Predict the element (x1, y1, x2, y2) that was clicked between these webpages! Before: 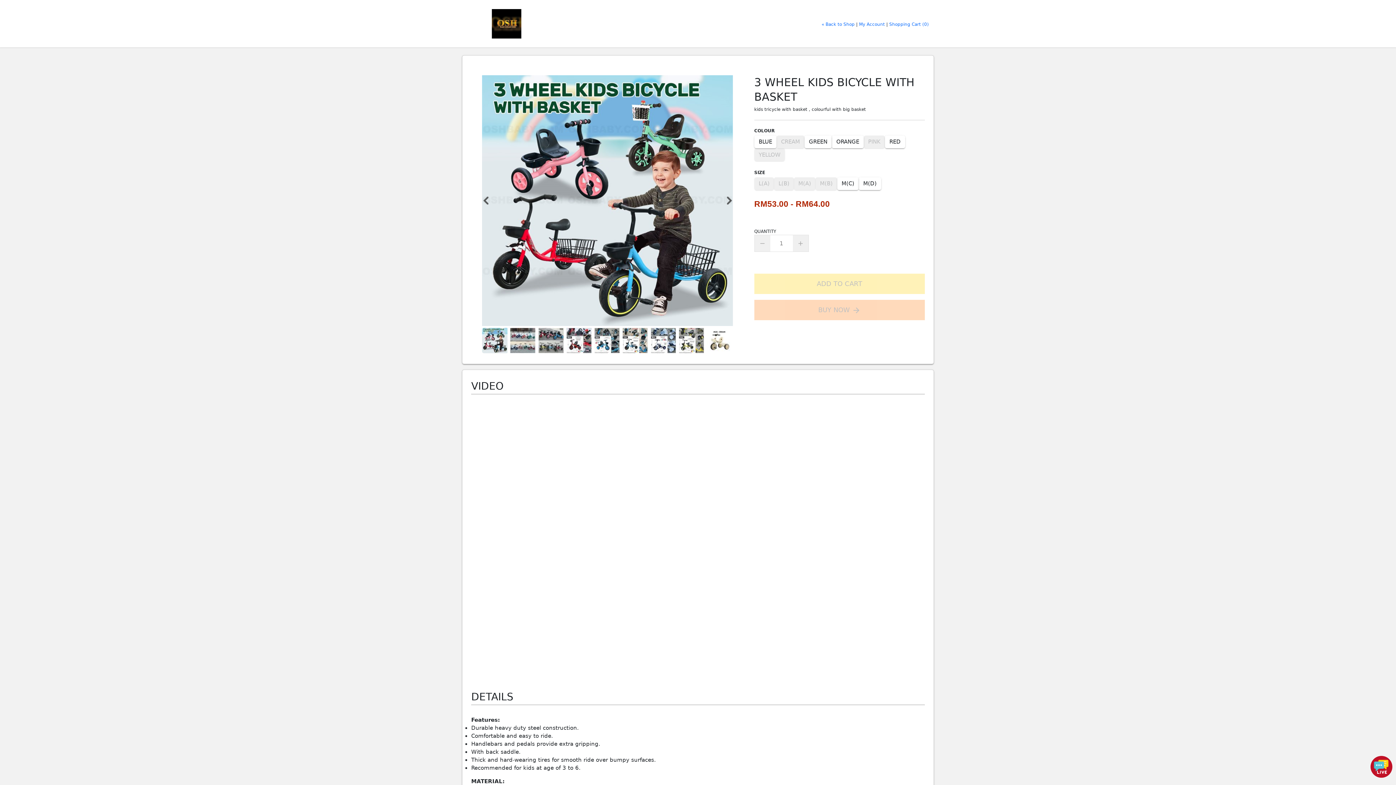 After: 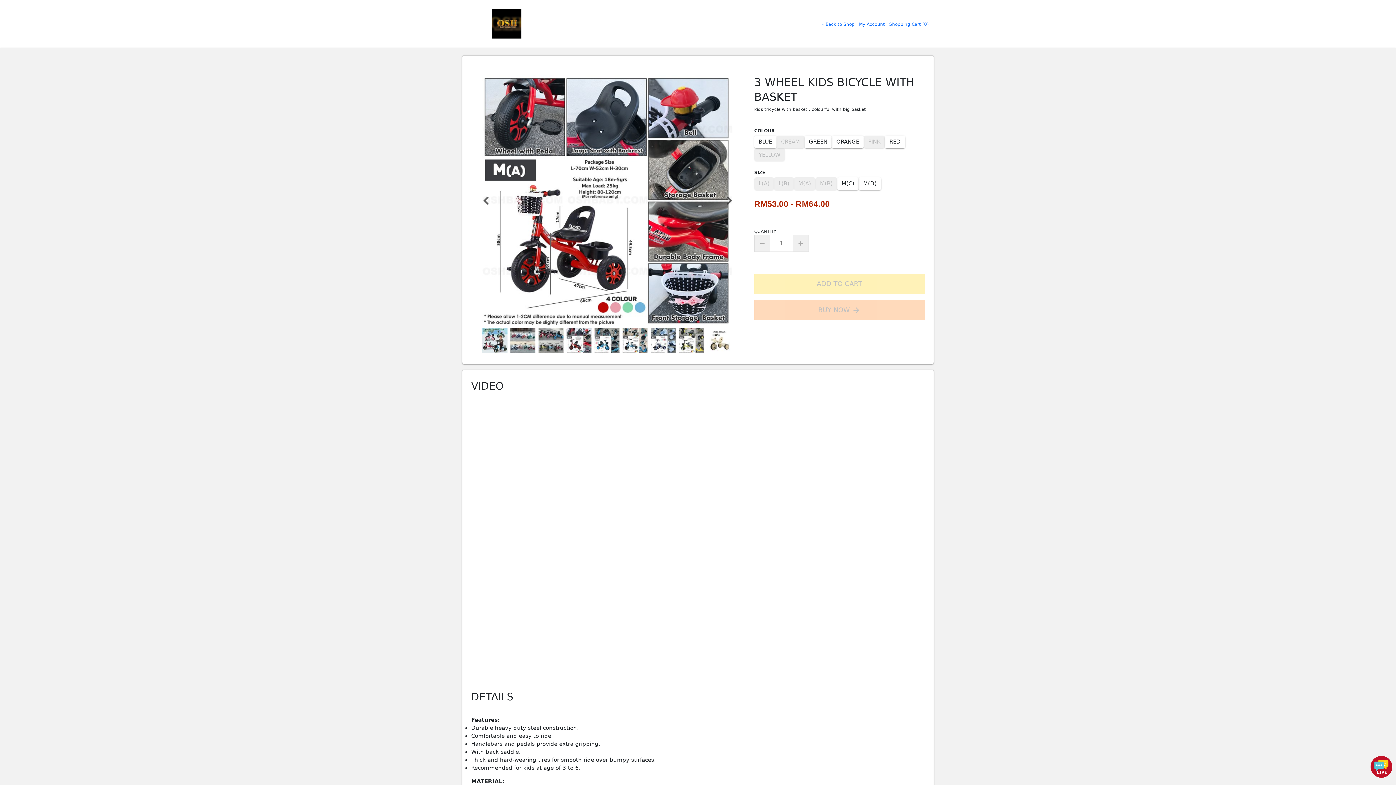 Action: bbox: (566, 328, 592, 353)